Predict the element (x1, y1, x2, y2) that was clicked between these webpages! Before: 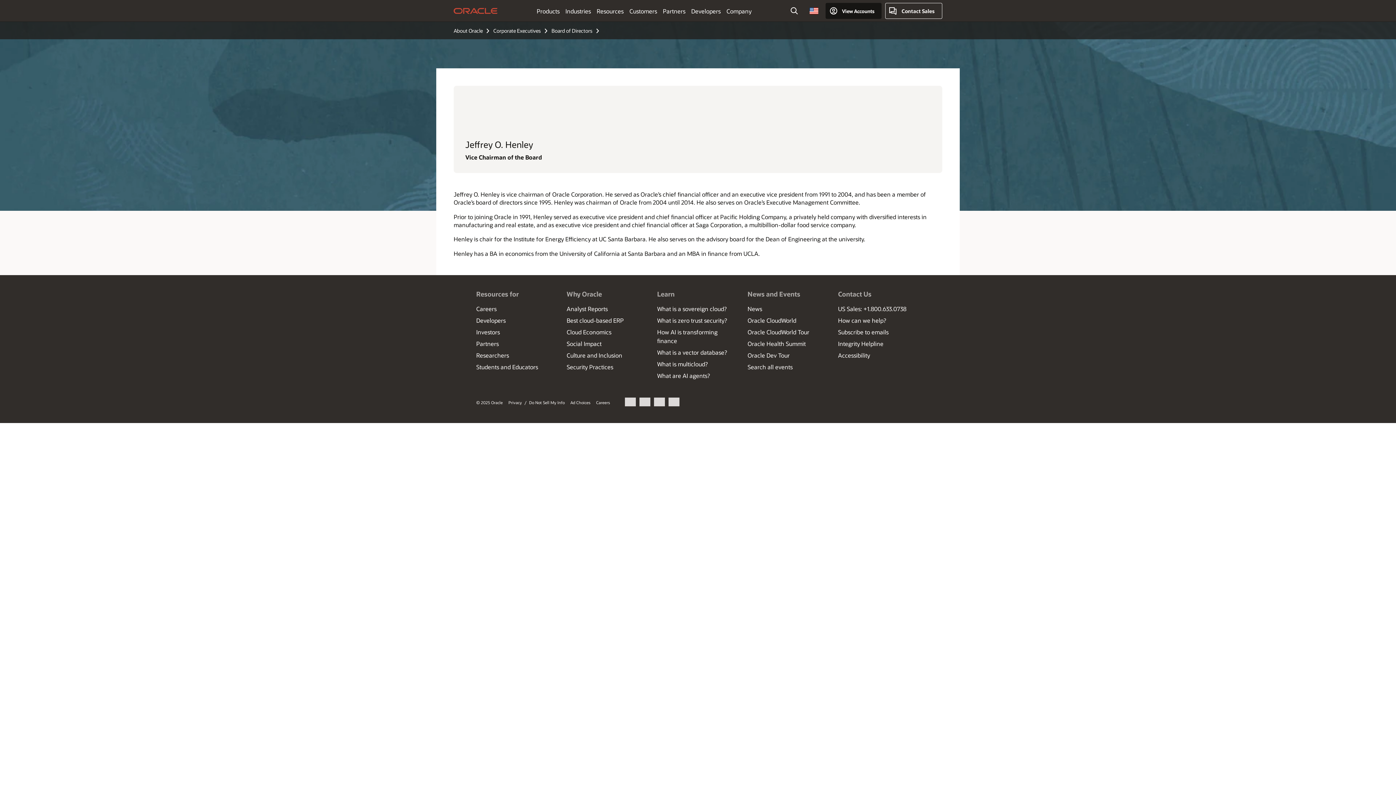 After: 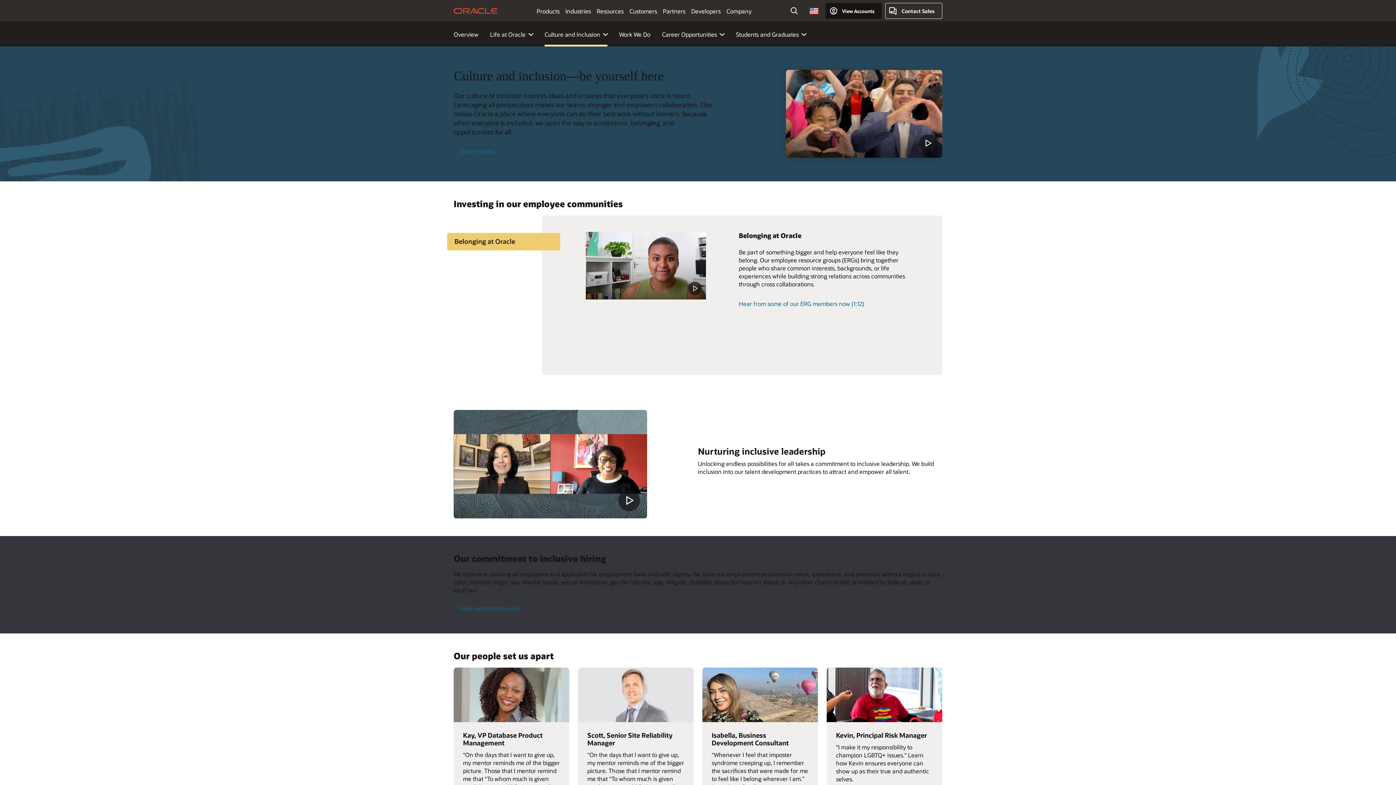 Action: label: Culture and Inclusion bbox: (566, 351, 622, 359)